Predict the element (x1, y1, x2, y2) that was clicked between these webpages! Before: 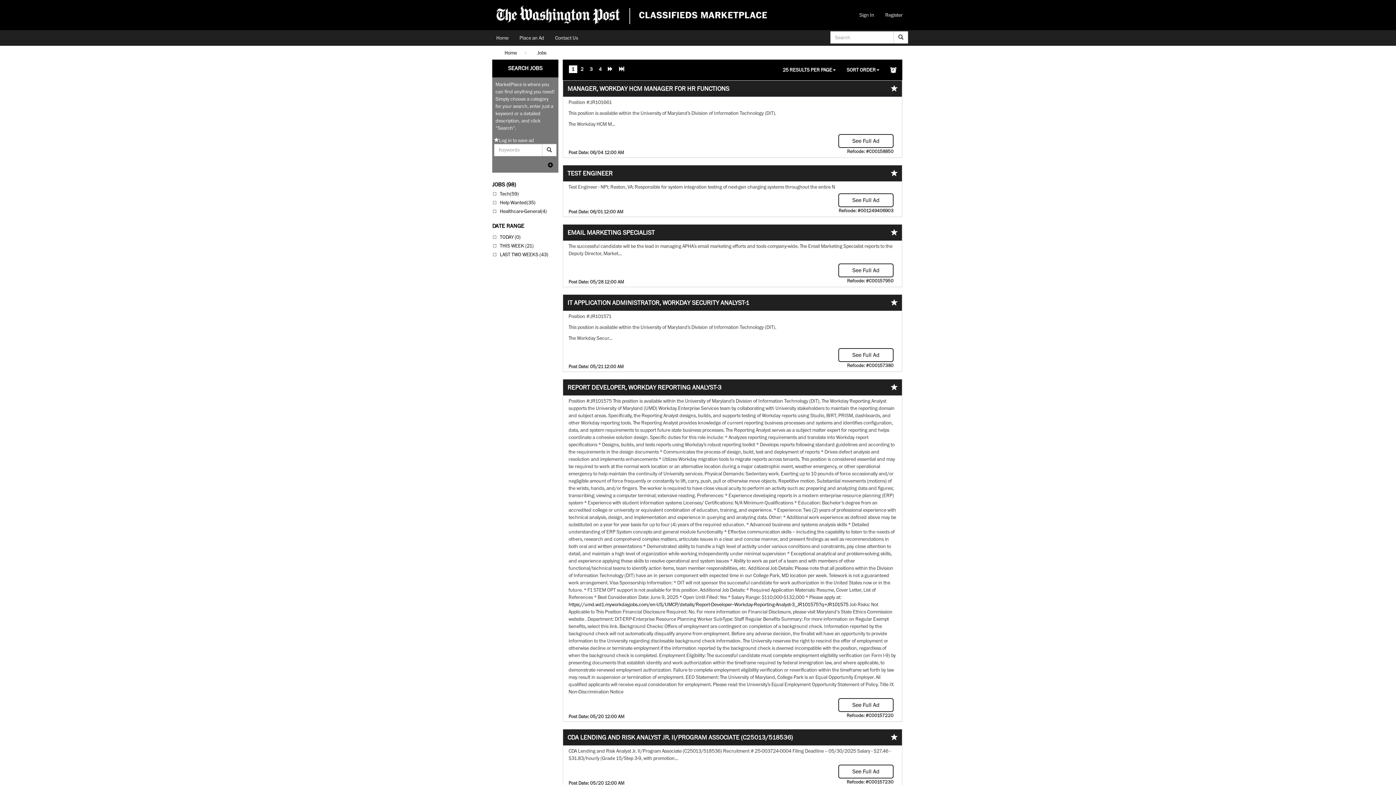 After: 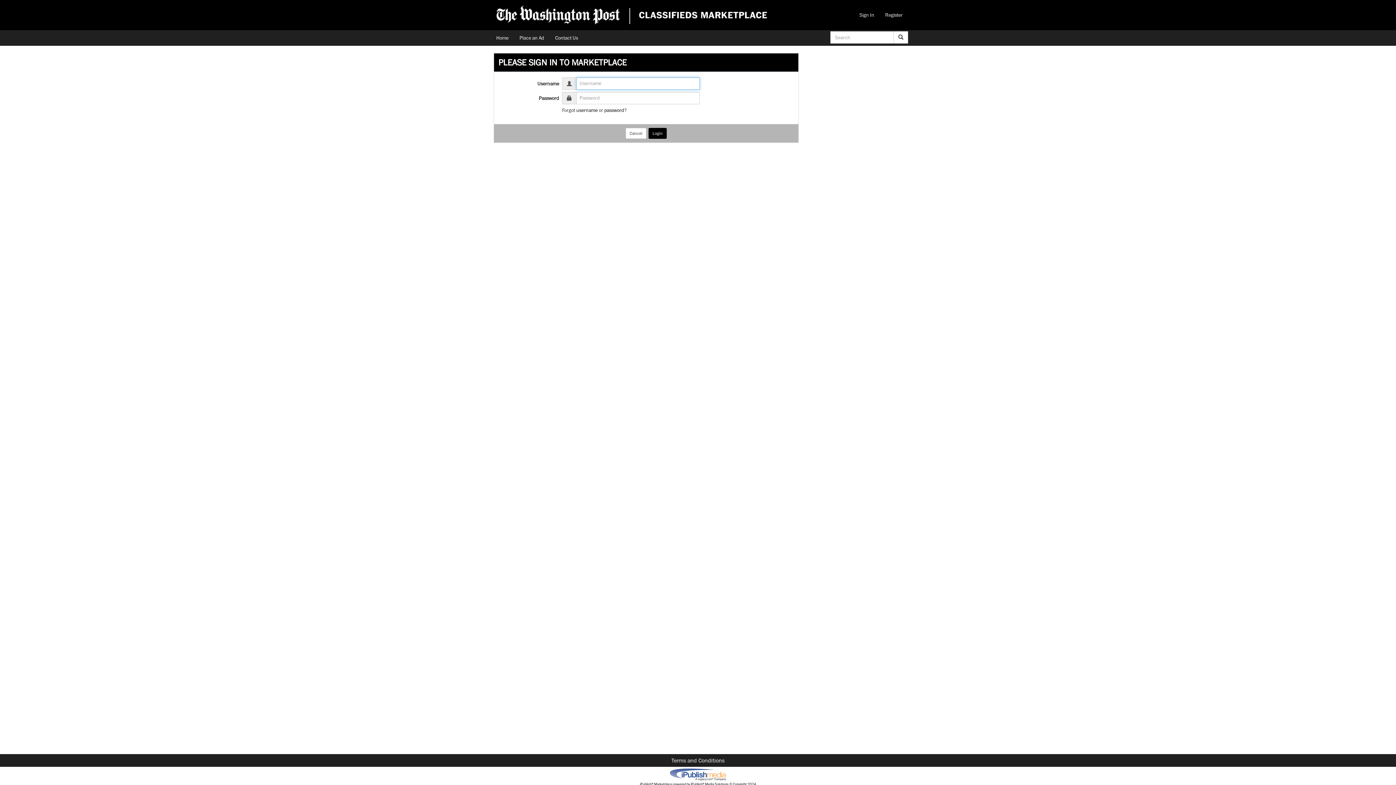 Action: bbox: (885, 62, 902, 77)